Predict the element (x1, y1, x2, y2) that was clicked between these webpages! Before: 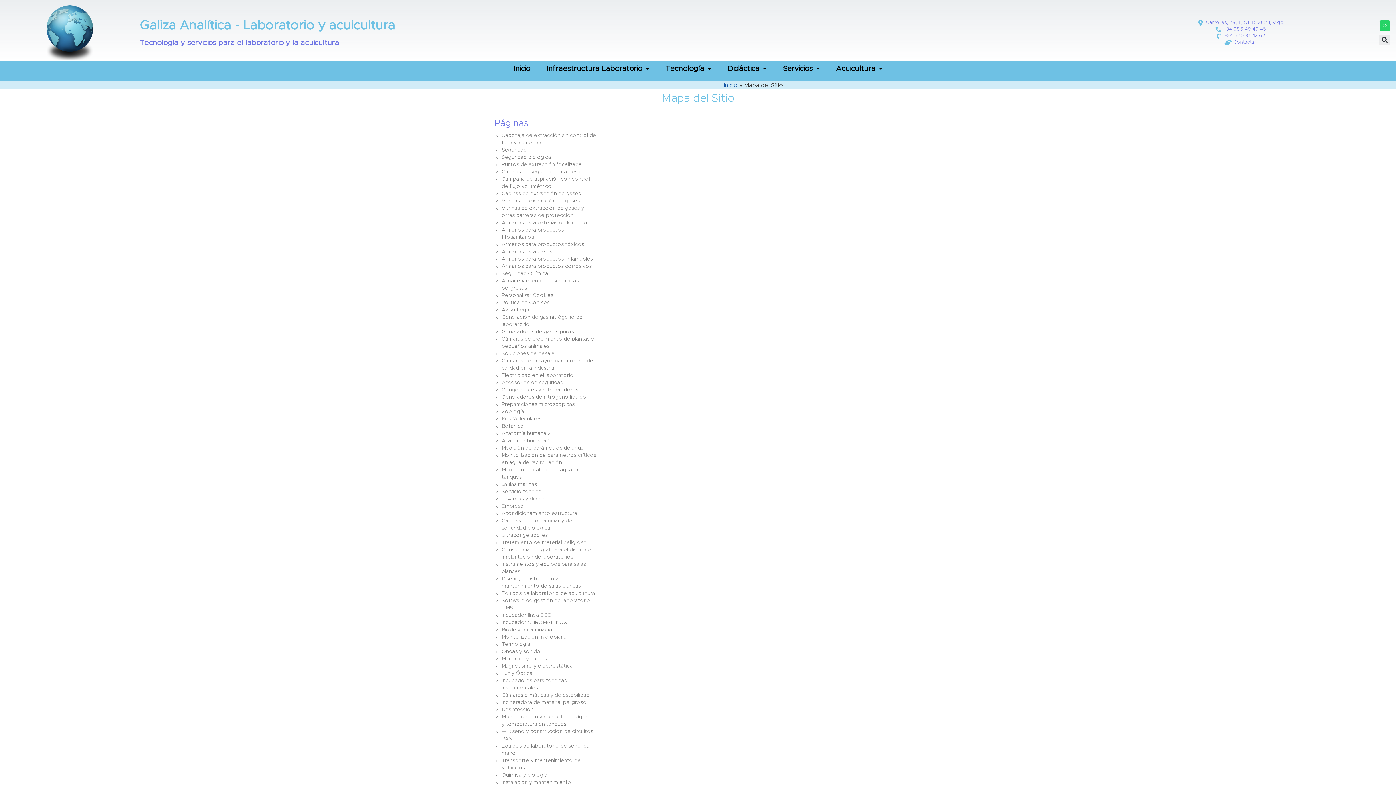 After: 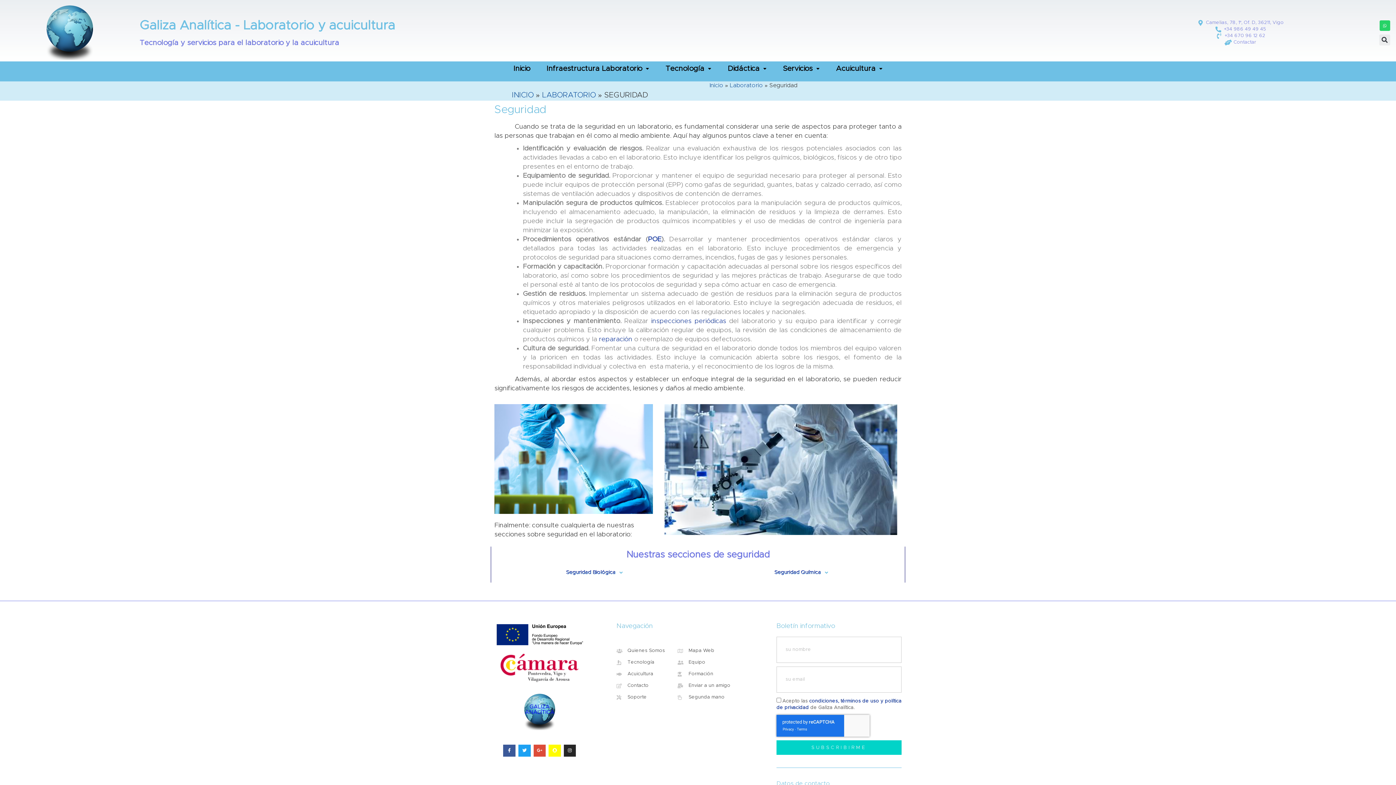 Action: bbox: (501, 147, 526, 152) label: Seguridad